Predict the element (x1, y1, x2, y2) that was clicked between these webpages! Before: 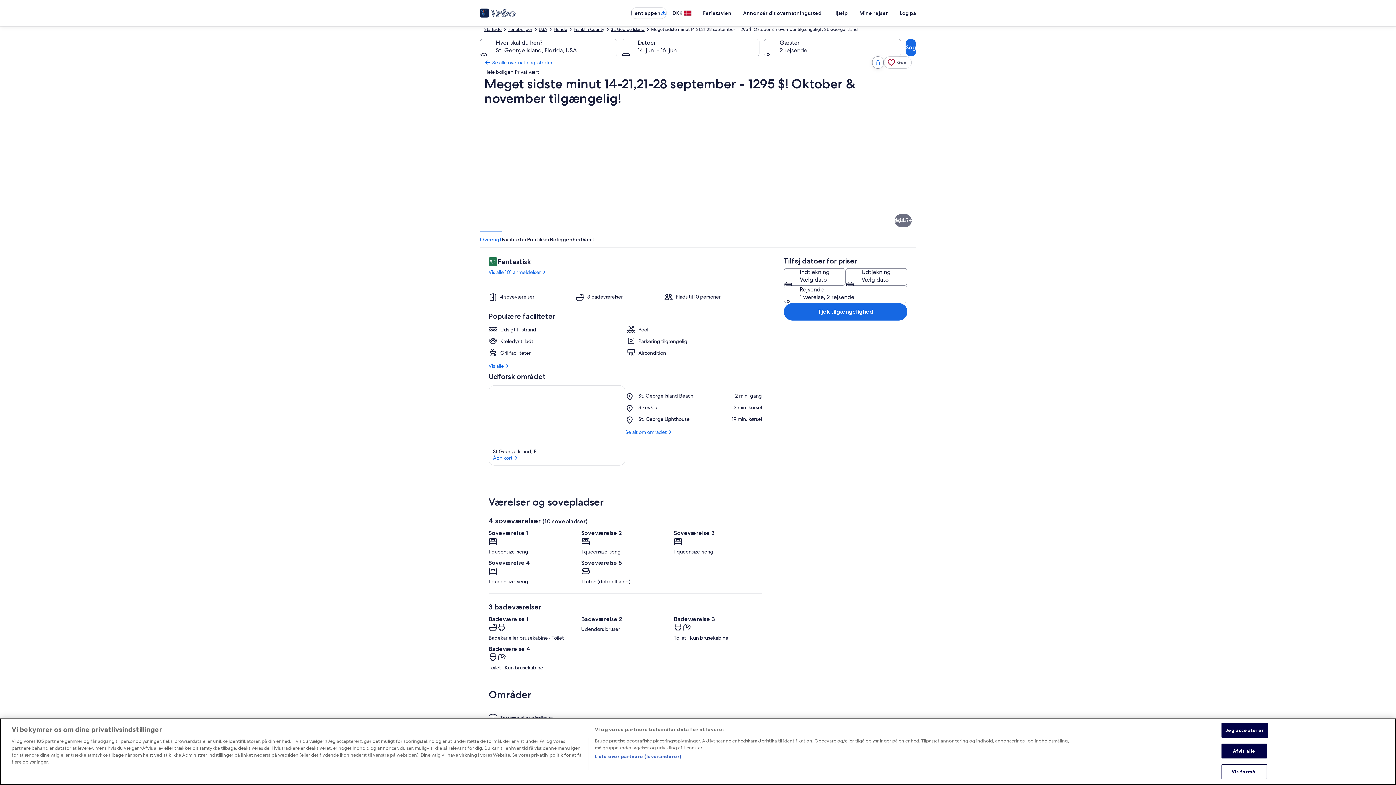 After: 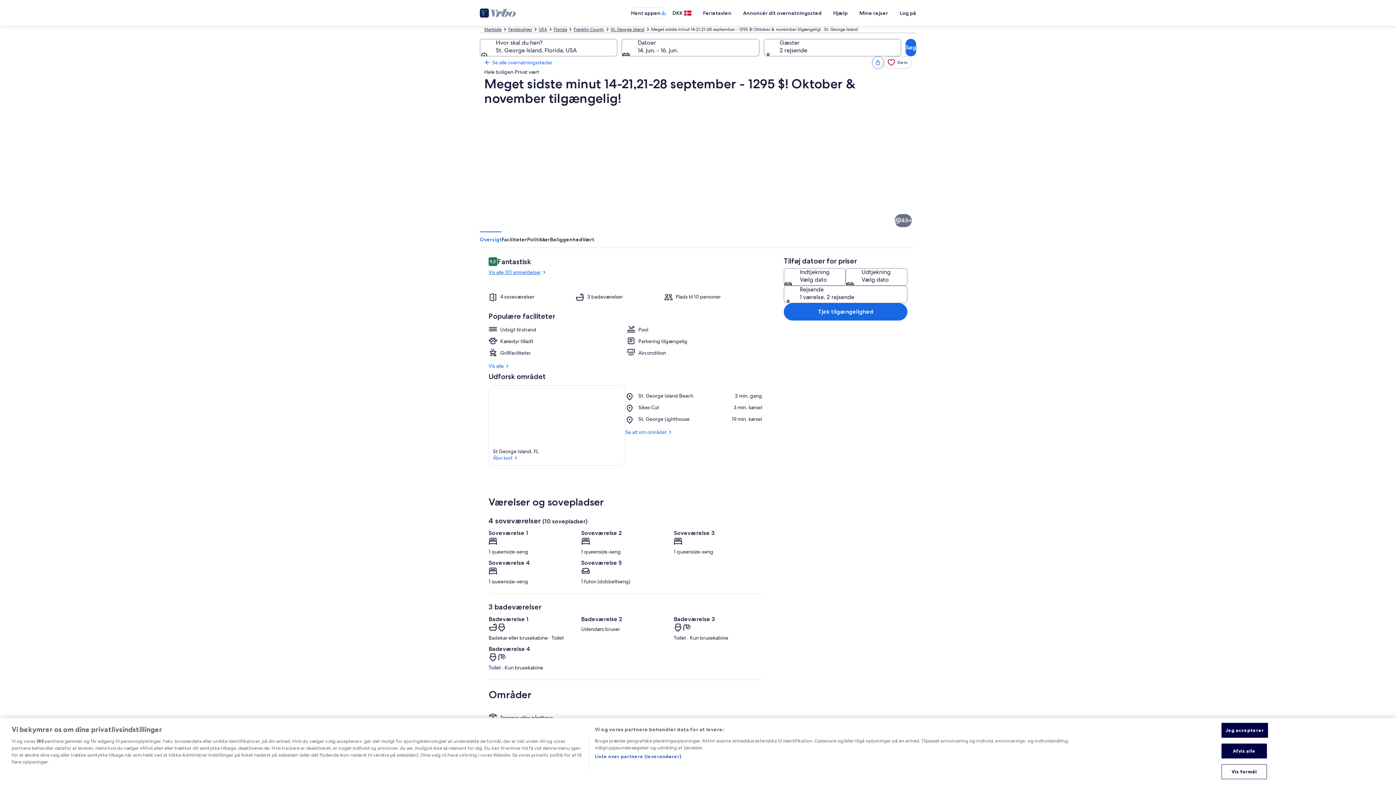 Action: bbox: (488, 269, 762, 275) label: Vis alle 101 anmeldelser